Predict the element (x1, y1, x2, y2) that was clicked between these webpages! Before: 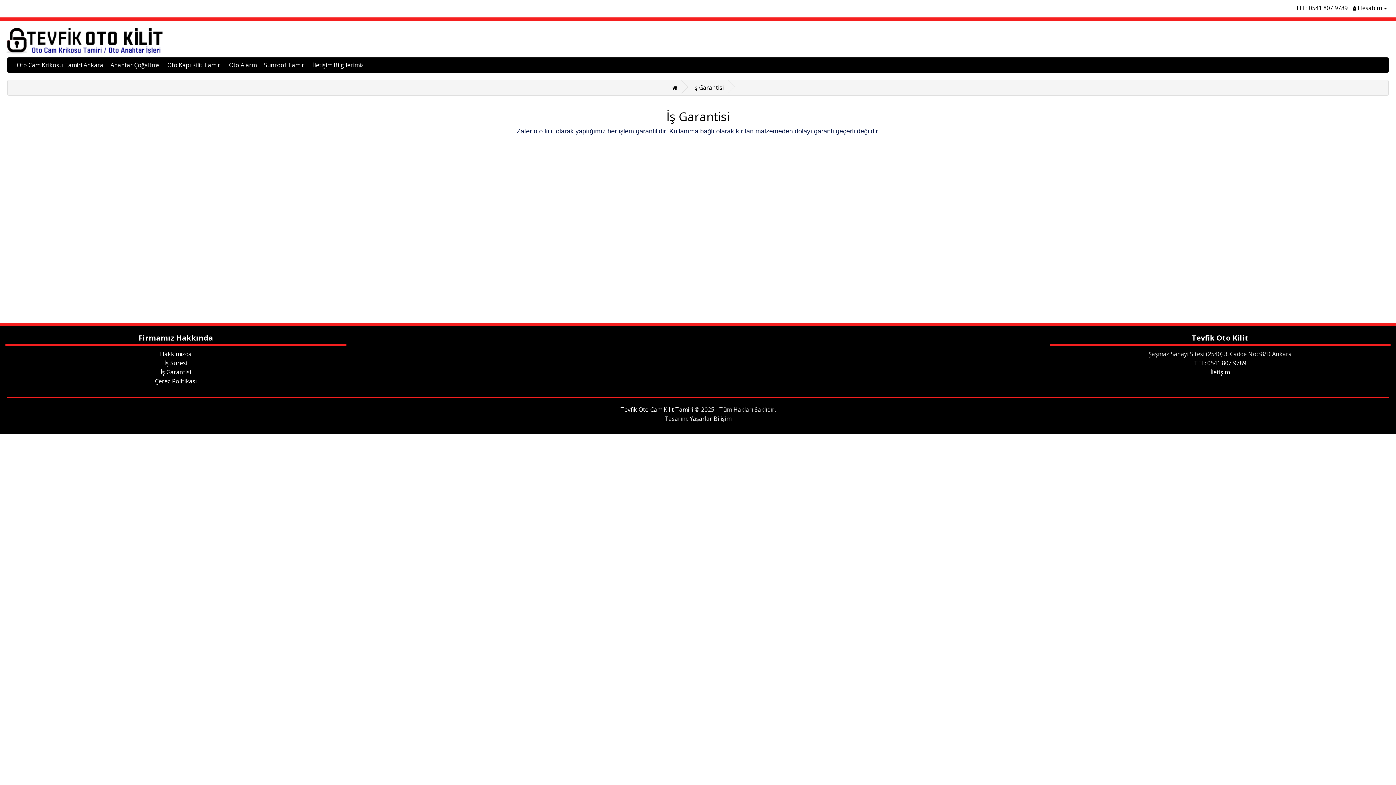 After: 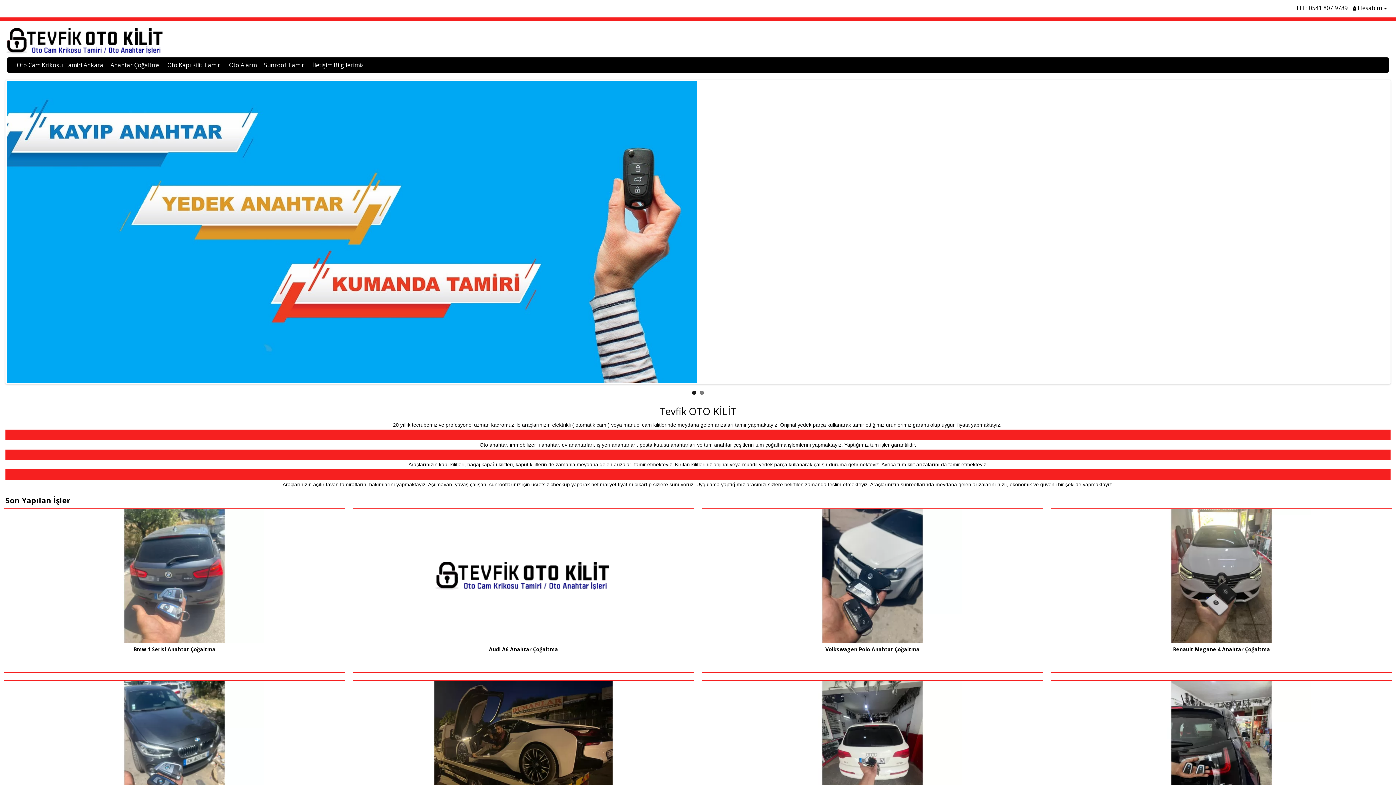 Action: bbox: (620, 405, 693, 413) label: Tevfik Oto Cam Kilit Tamiri